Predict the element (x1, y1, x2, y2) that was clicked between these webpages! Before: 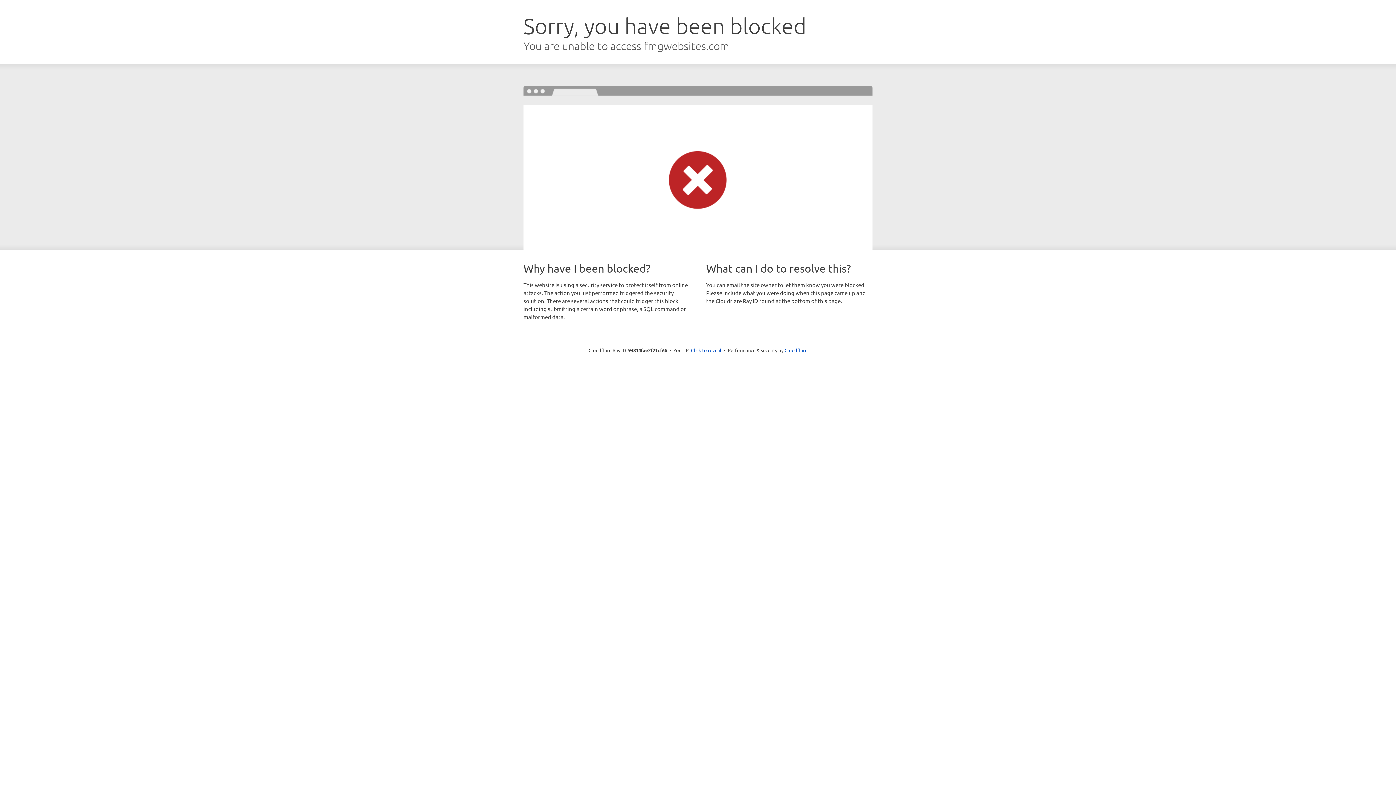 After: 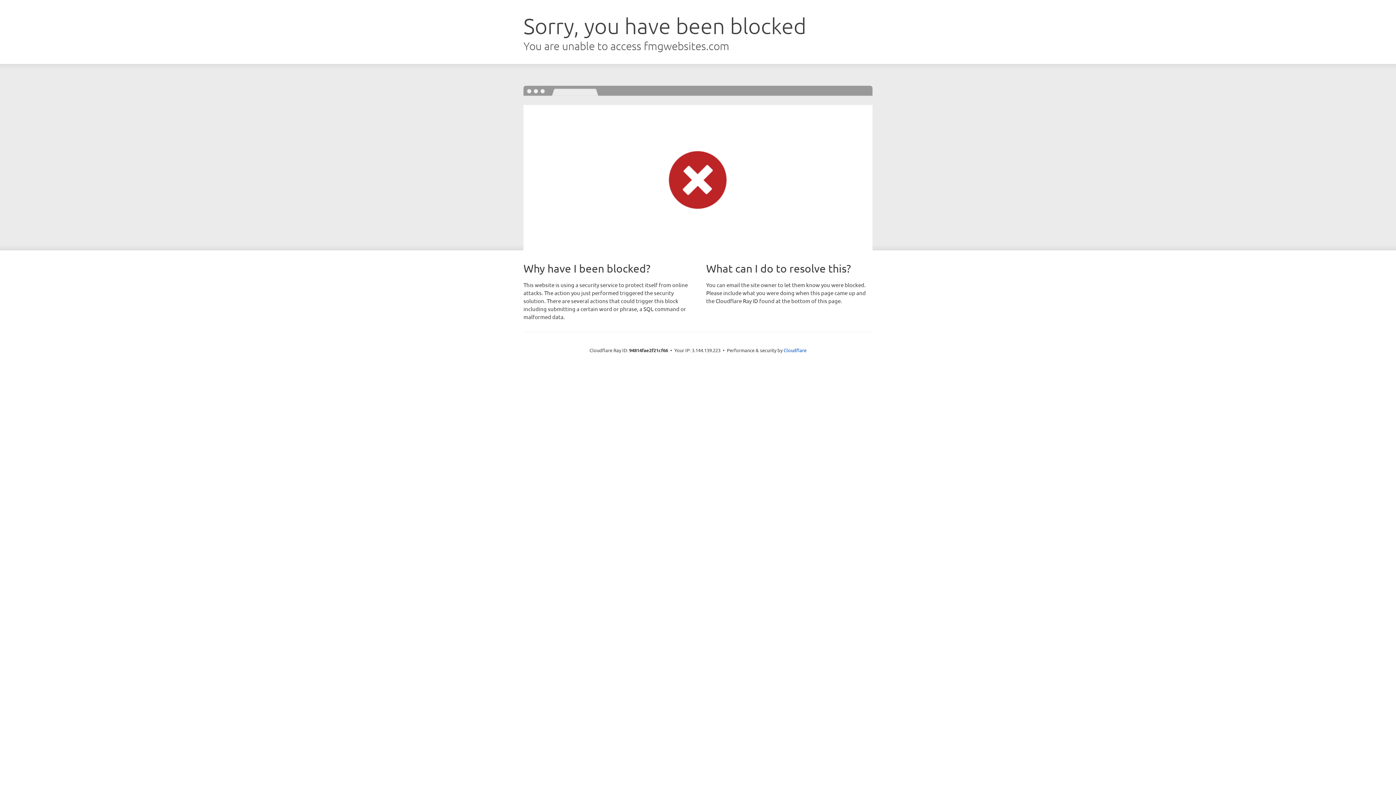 Action: label: Click to reveal bbox: (691, 346, 721, 353)